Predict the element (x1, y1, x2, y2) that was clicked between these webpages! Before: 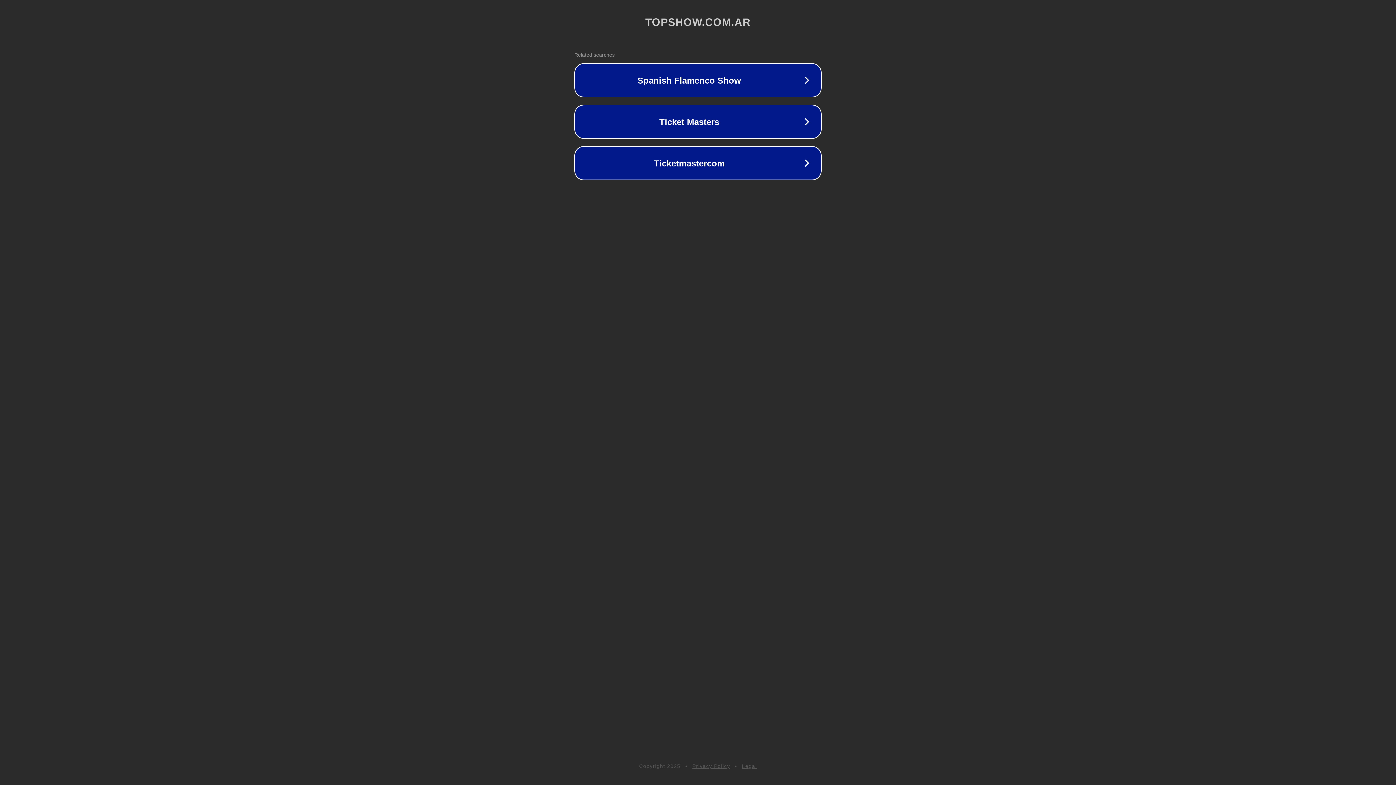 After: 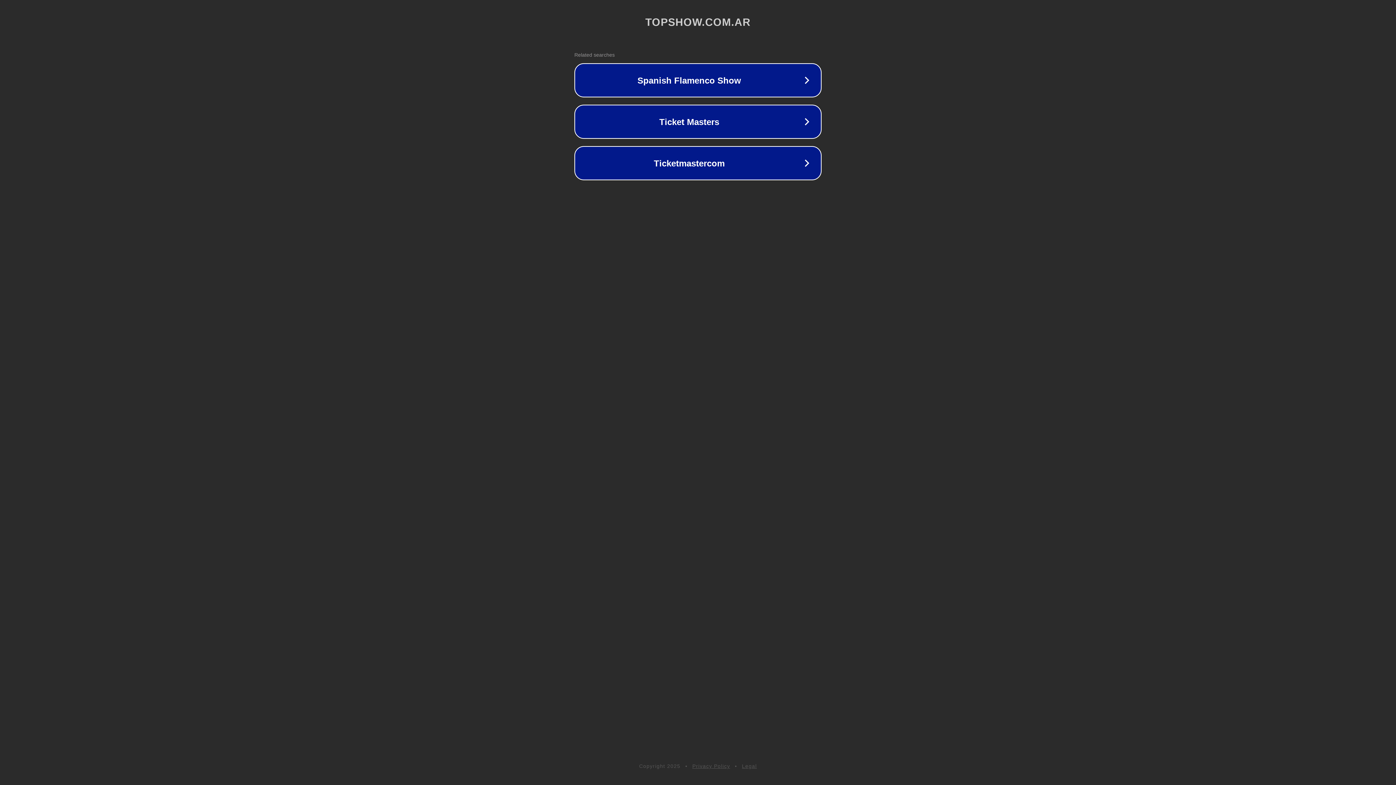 Action: label: Privacy Policy bbox: (692, 763, 730, 769)